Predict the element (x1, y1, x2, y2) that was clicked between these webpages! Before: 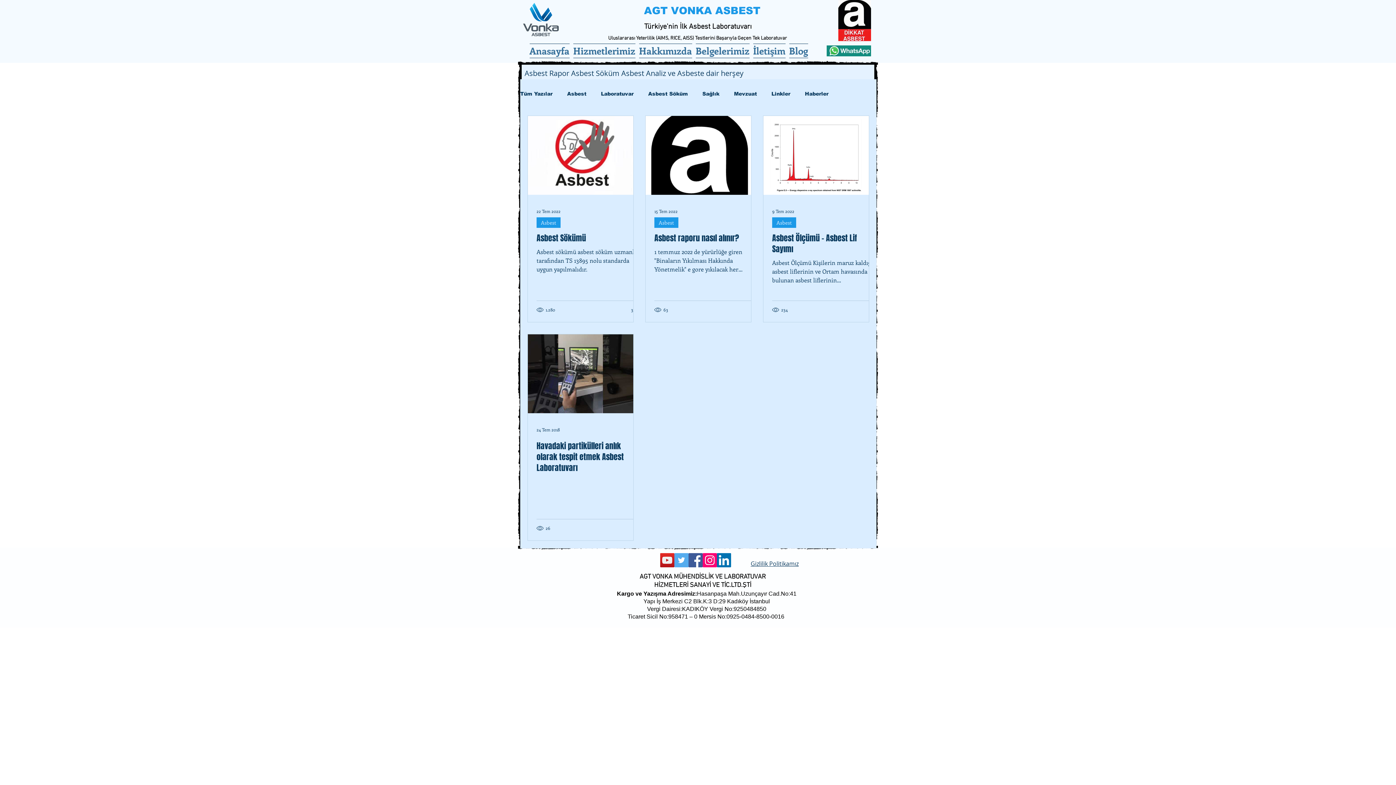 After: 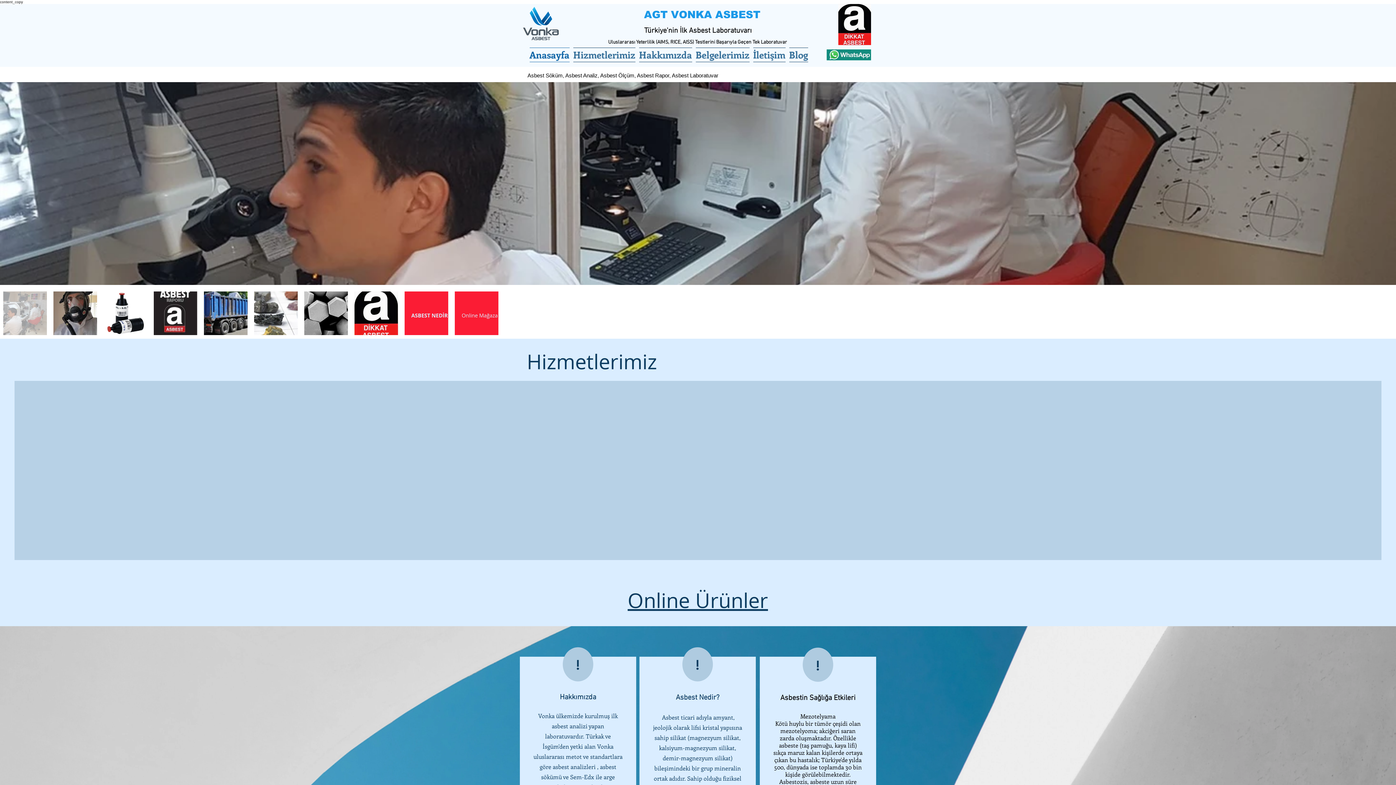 Action: bbox: (838, 0, 871, 41)